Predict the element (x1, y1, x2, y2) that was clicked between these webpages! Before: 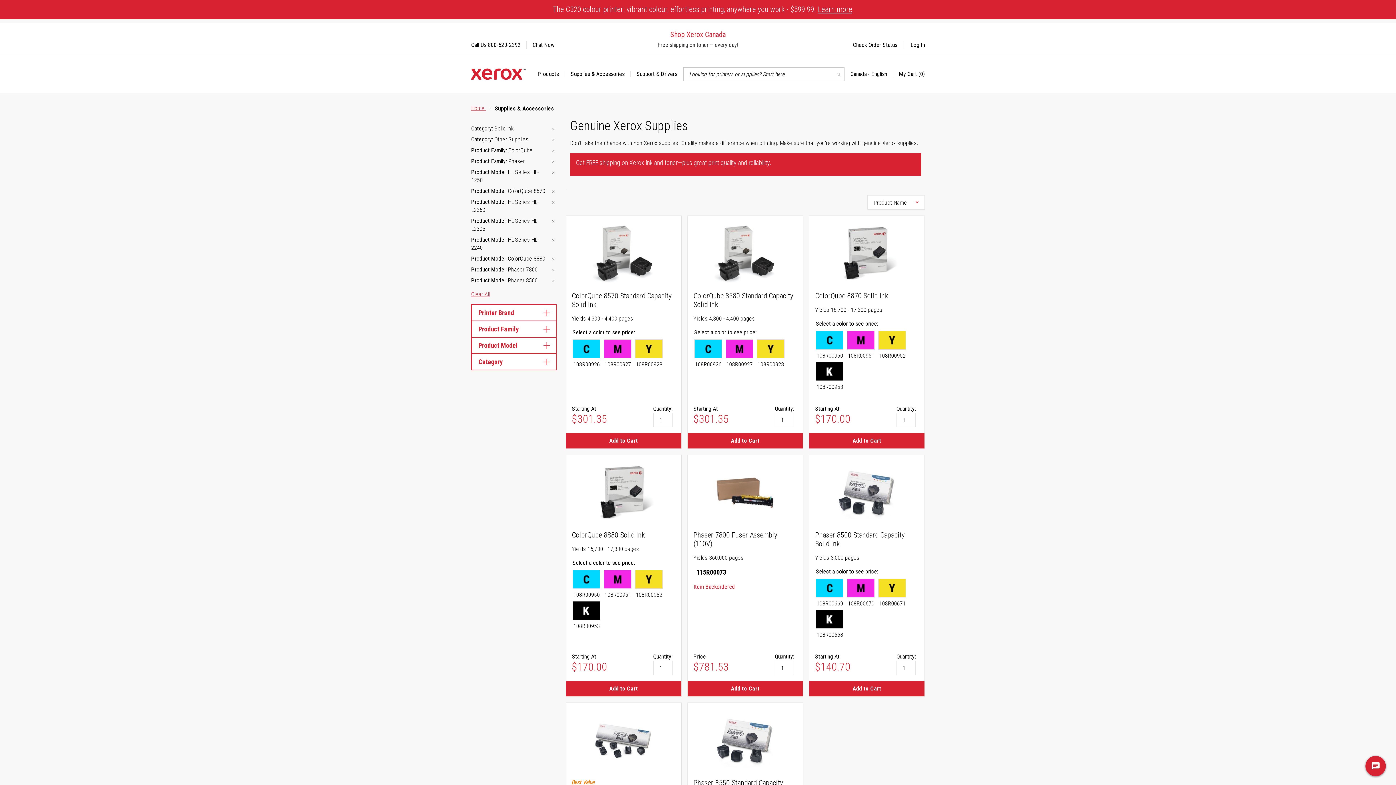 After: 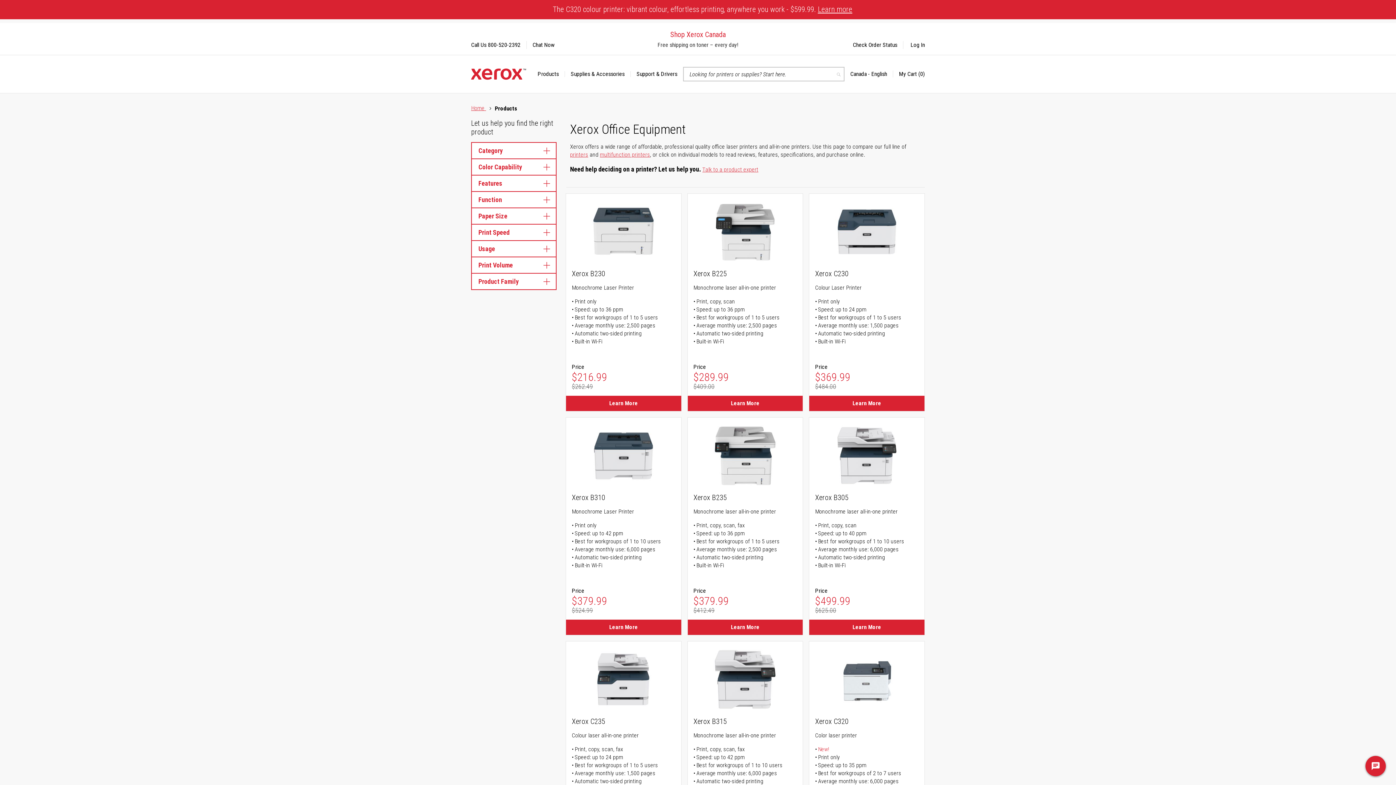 Action: label: Products bbox: (532, 71, 565, 77)